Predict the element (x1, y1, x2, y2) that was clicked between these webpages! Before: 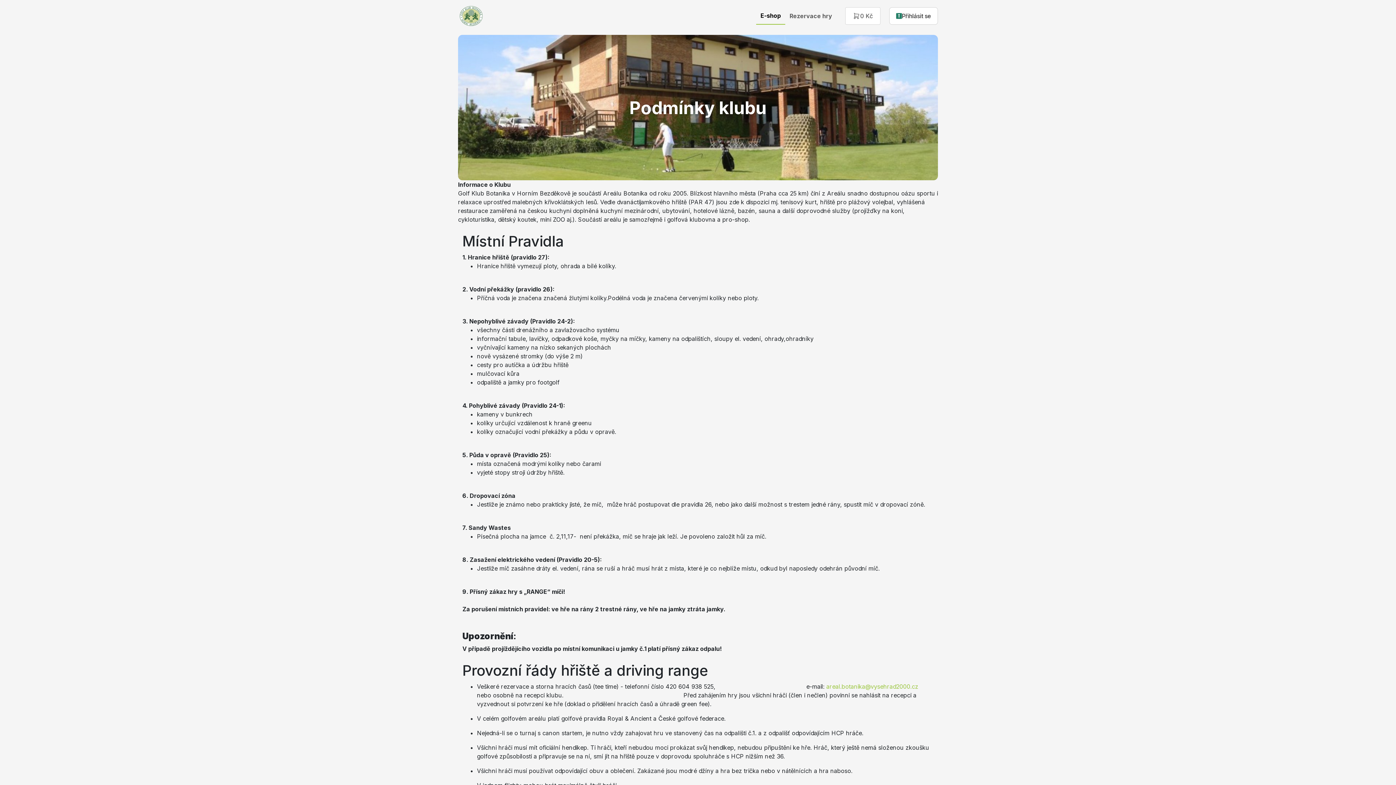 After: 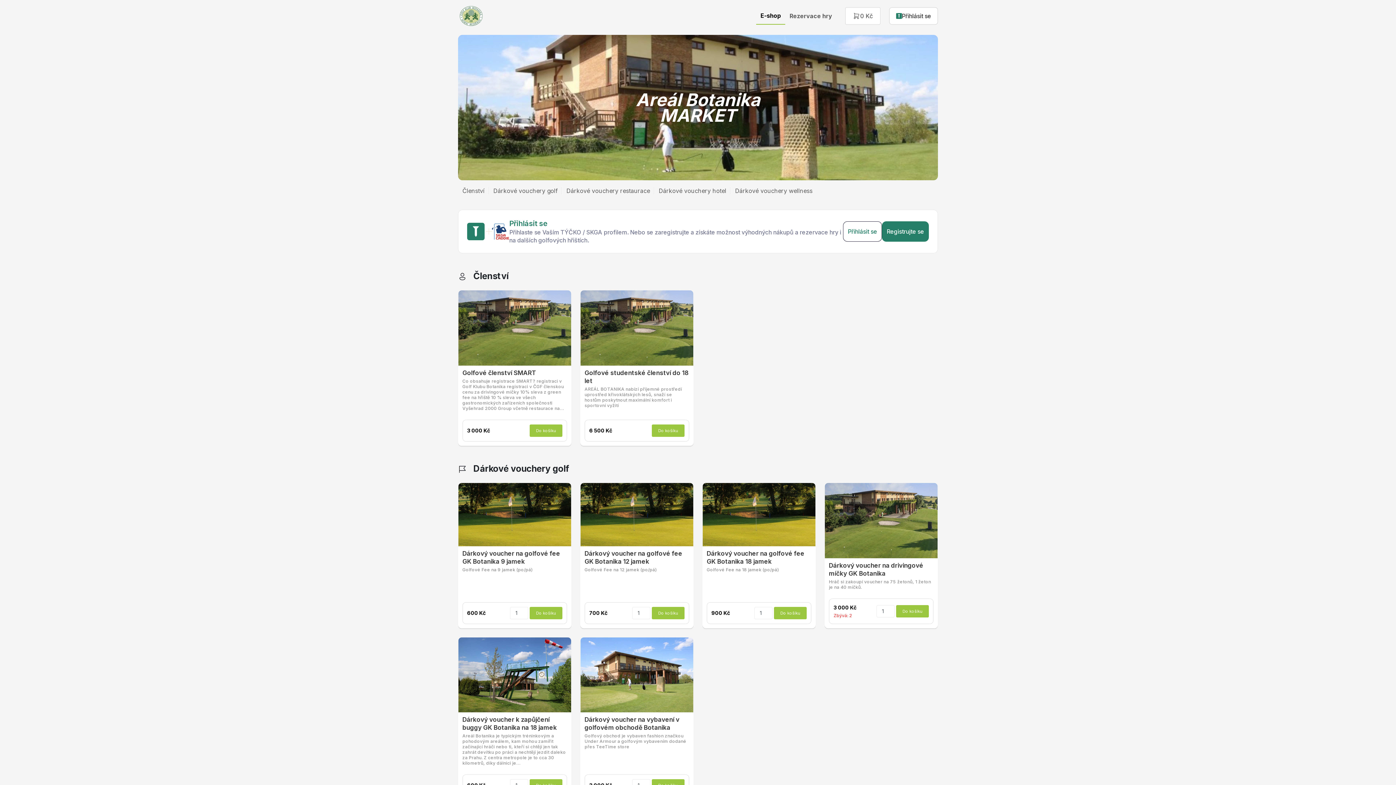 Action: label: E-shop bbox: (756, 7, 785, 24)